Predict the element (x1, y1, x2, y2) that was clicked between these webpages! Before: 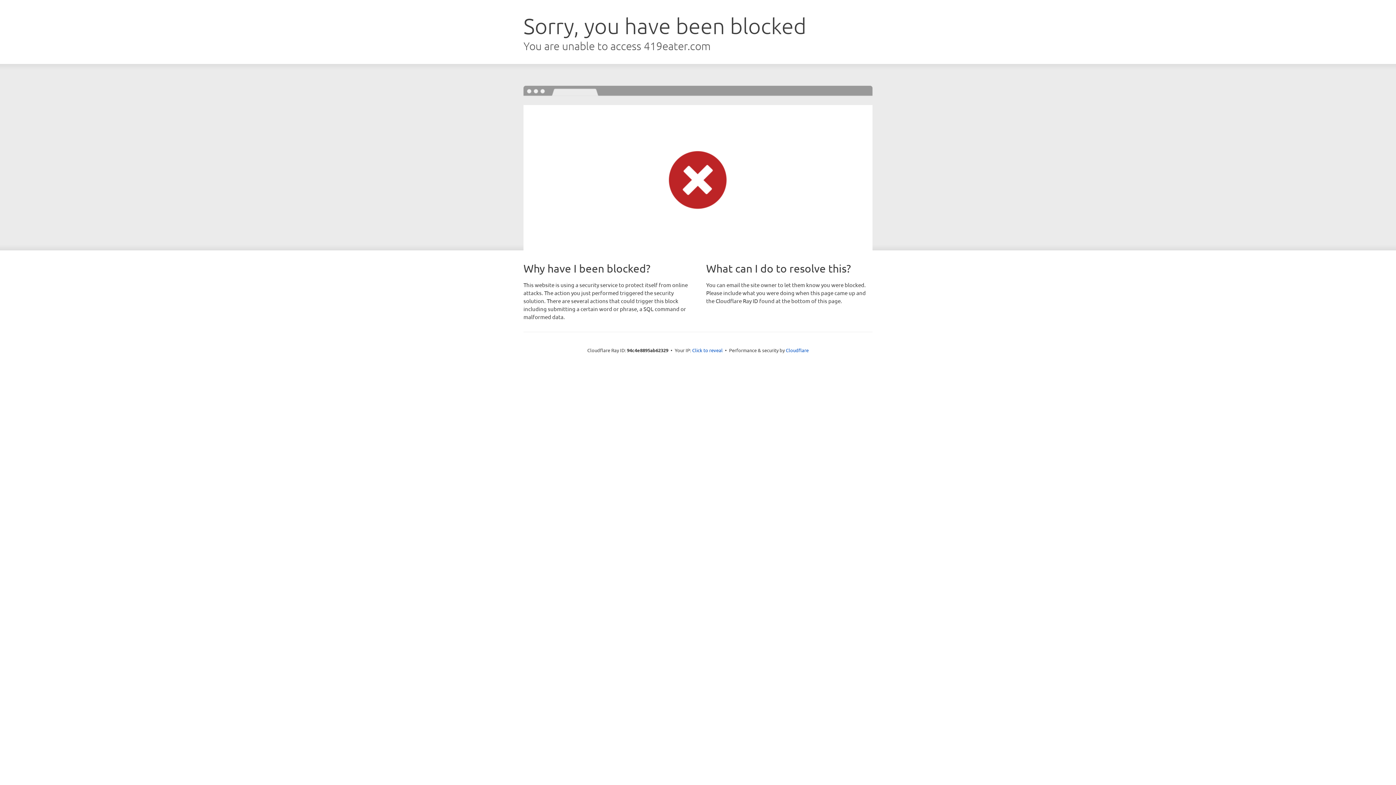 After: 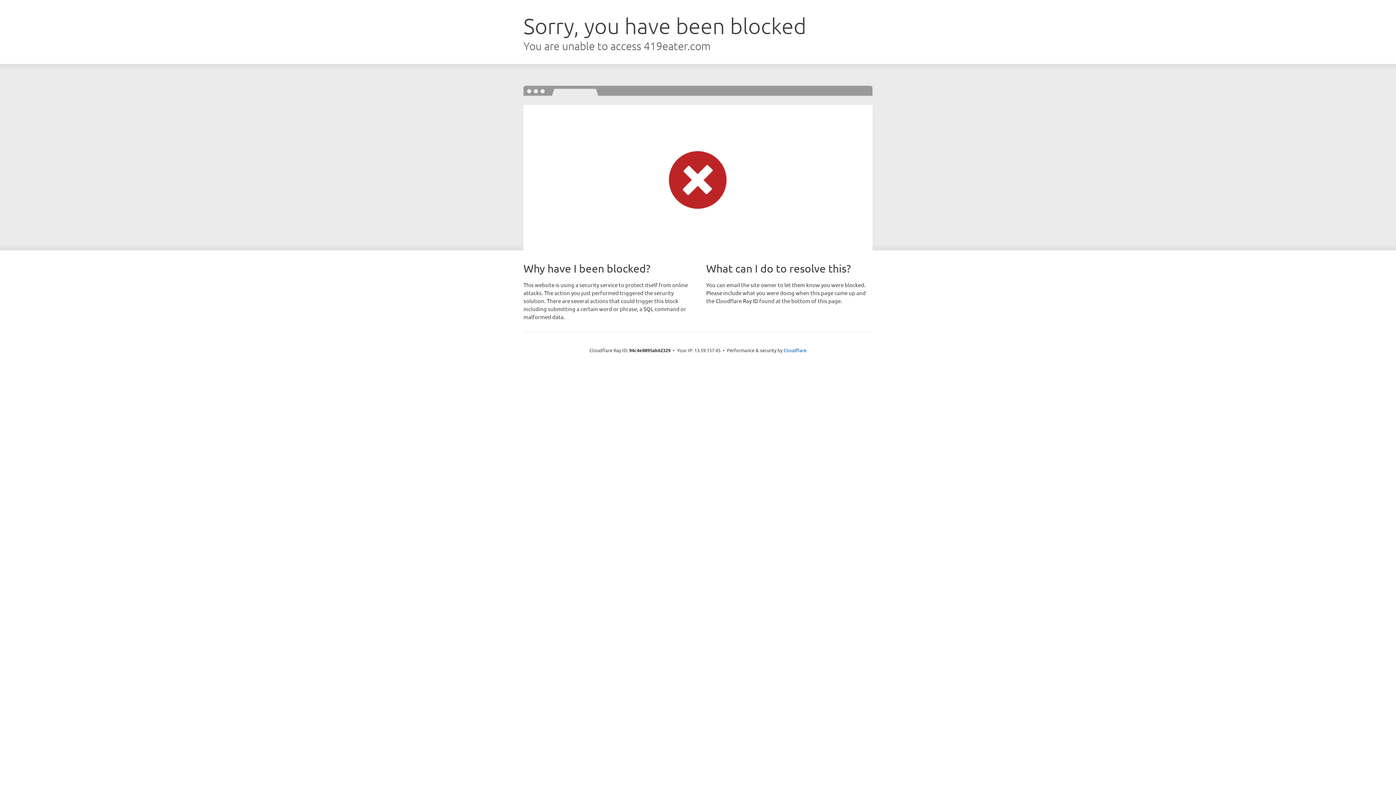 Action: label: Click to reveal bbox: (692, 346, 722, 353)